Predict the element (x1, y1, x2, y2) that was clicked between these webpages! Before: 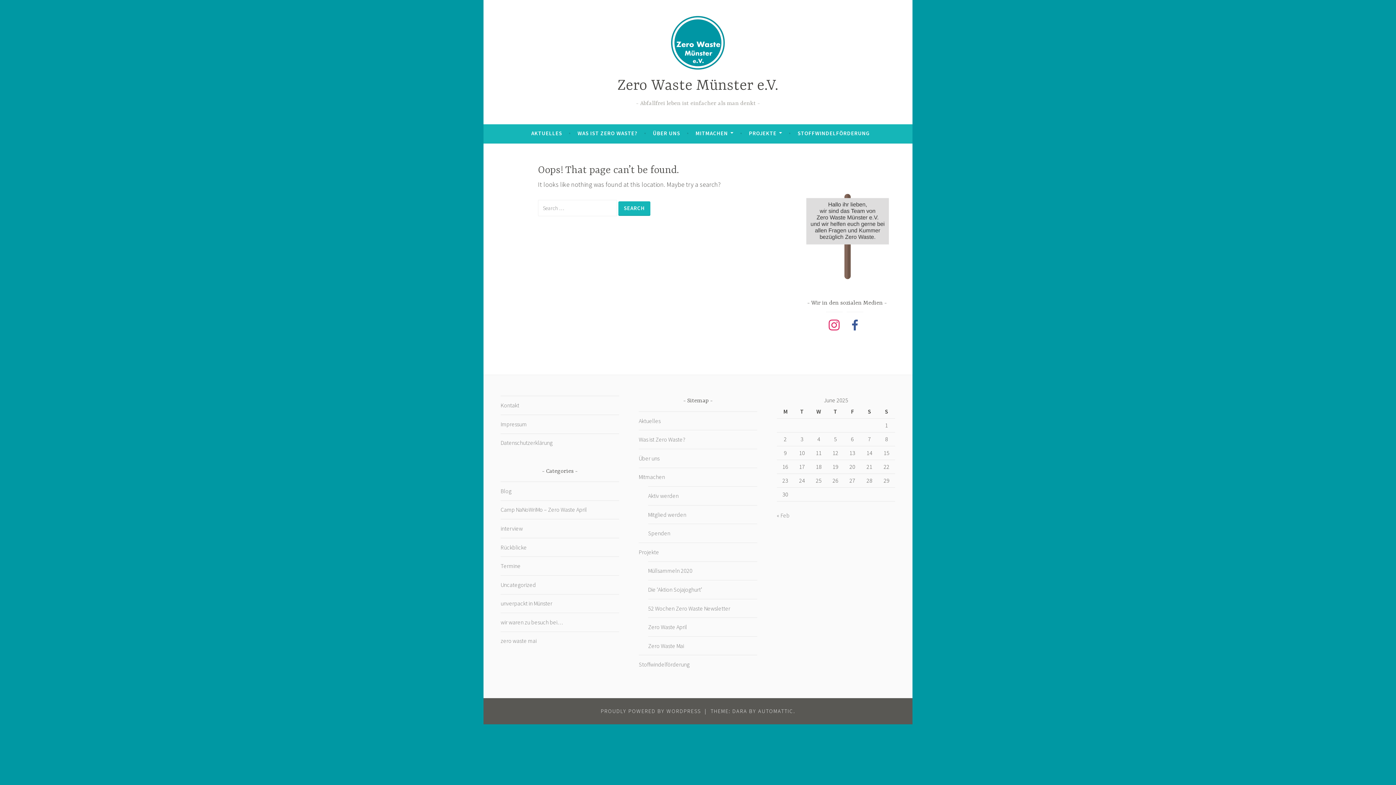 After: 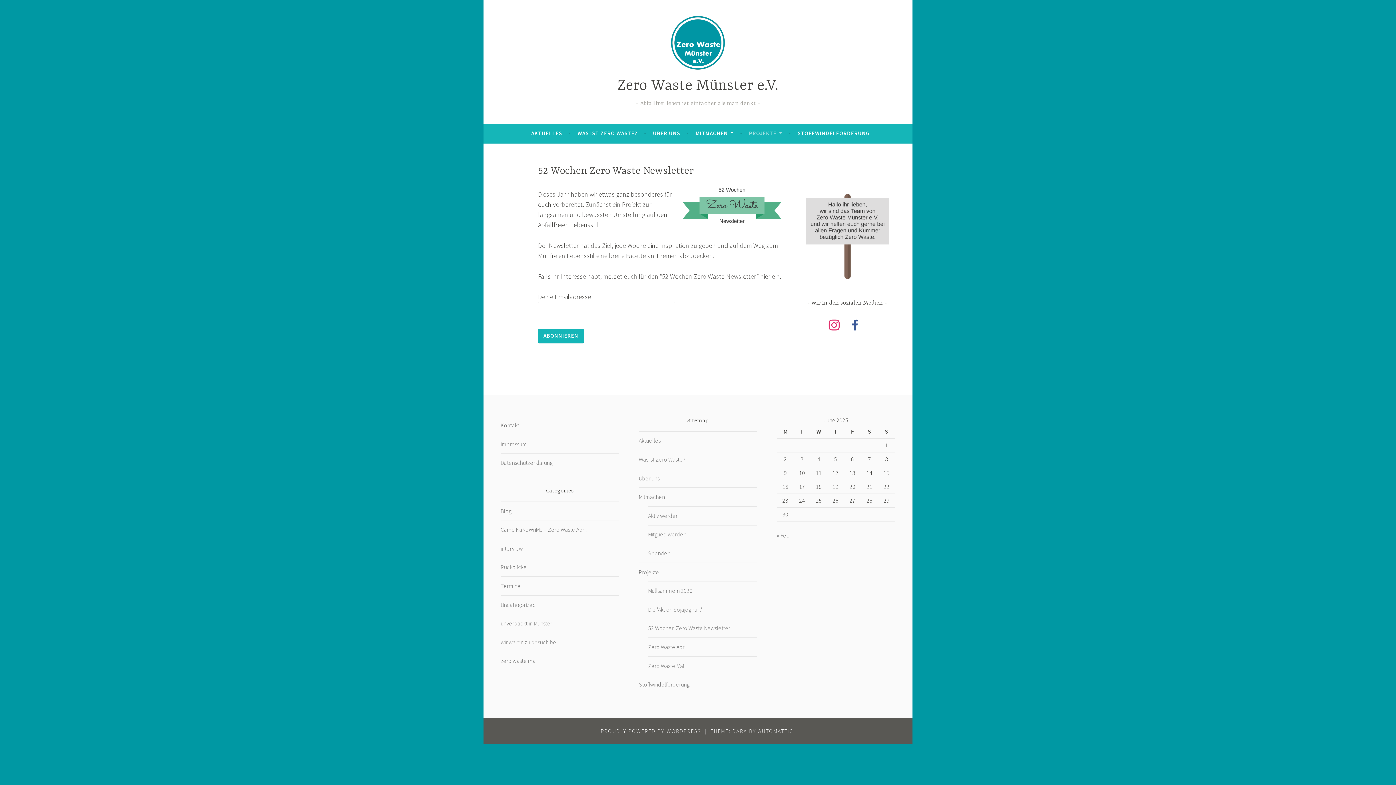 Action: bbox: (648, 604, 730, 612) label: 52 Wochen Zero Waste Newsletter